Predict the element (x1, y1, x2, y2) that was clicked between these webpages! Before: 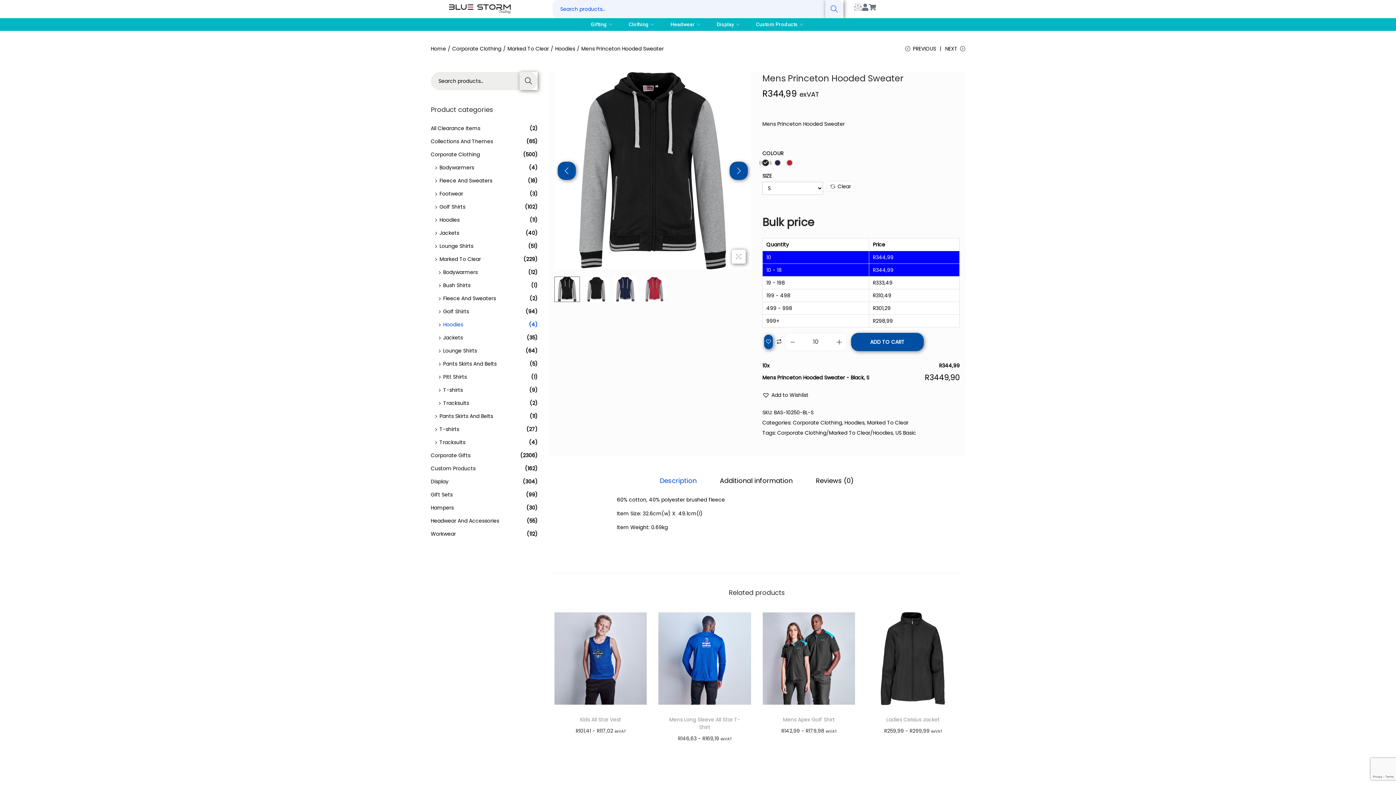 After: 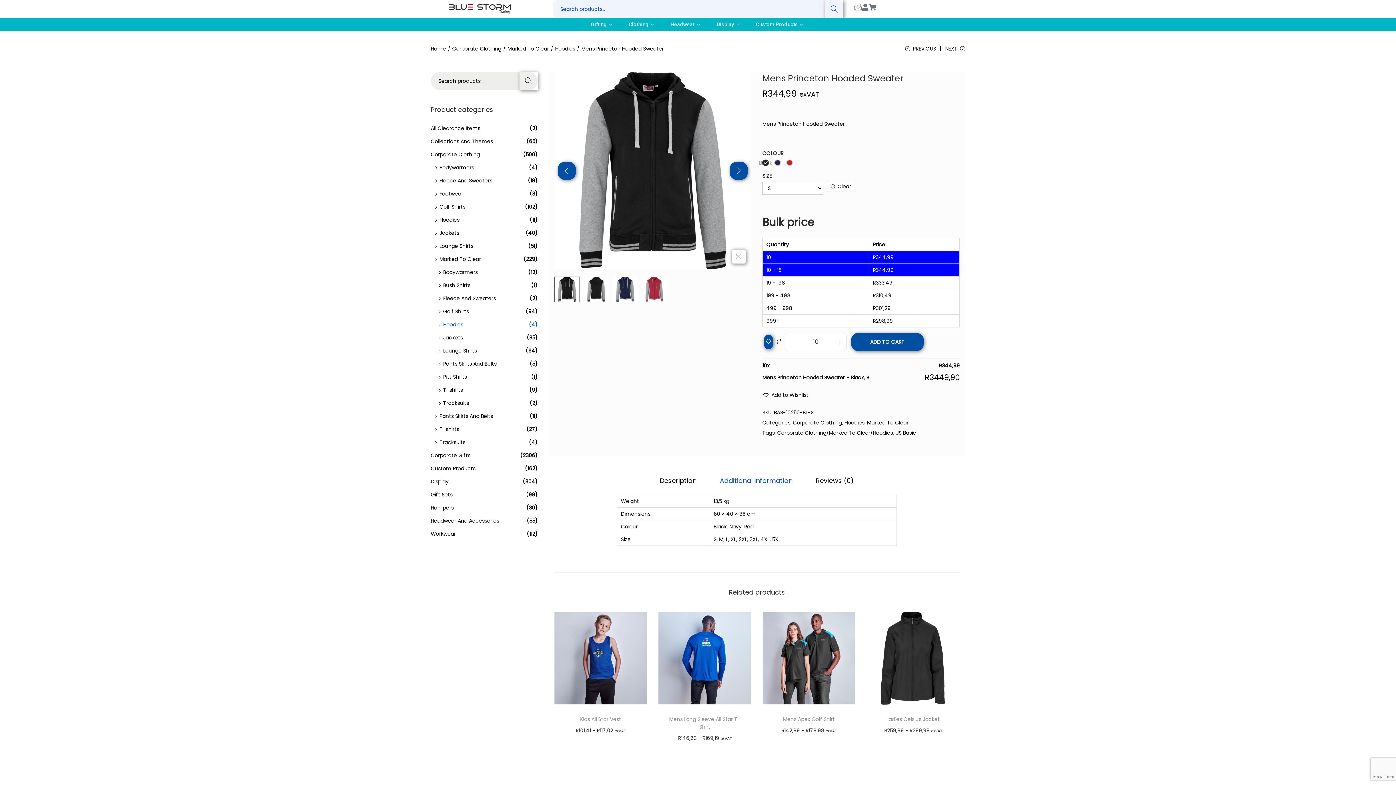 Action: bbox: (720, 476, 792, 486) label: Additional information